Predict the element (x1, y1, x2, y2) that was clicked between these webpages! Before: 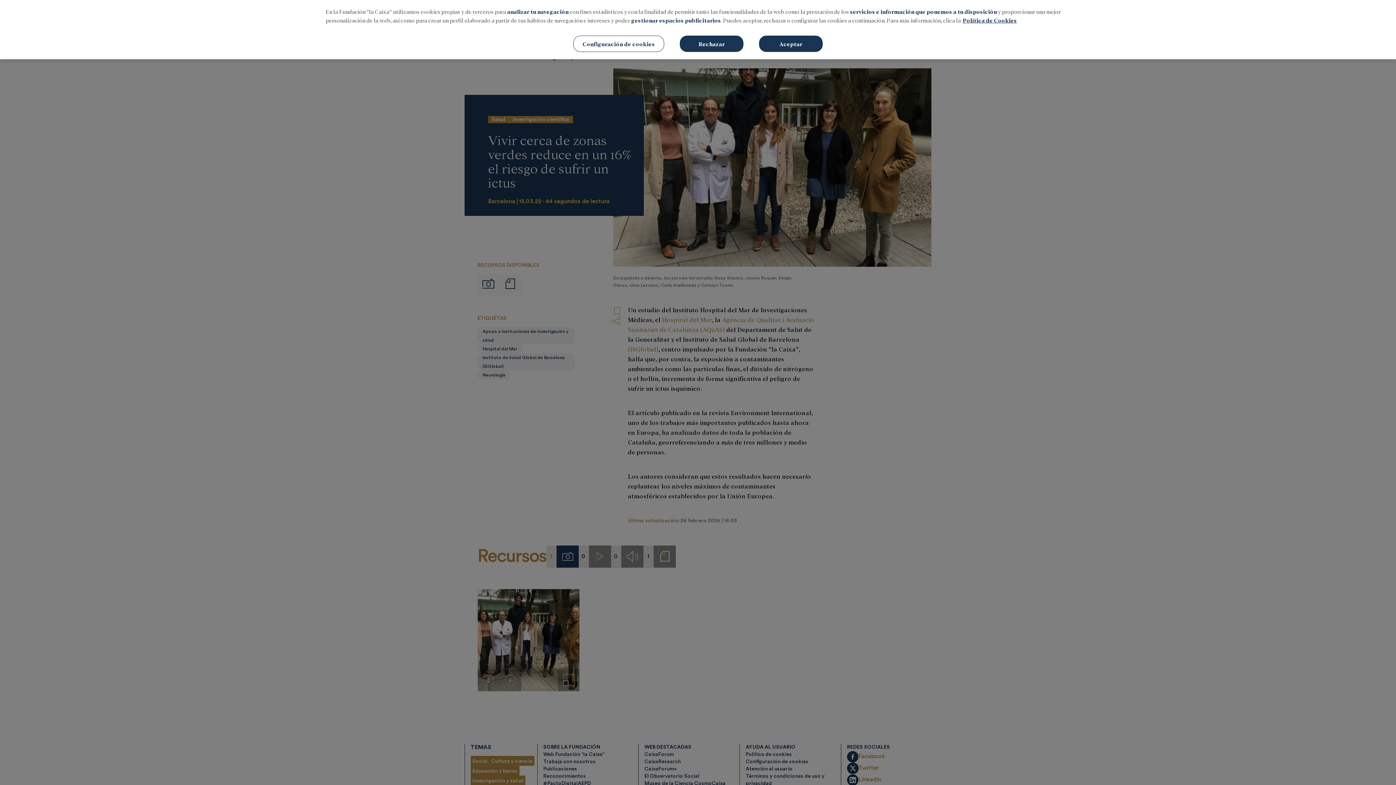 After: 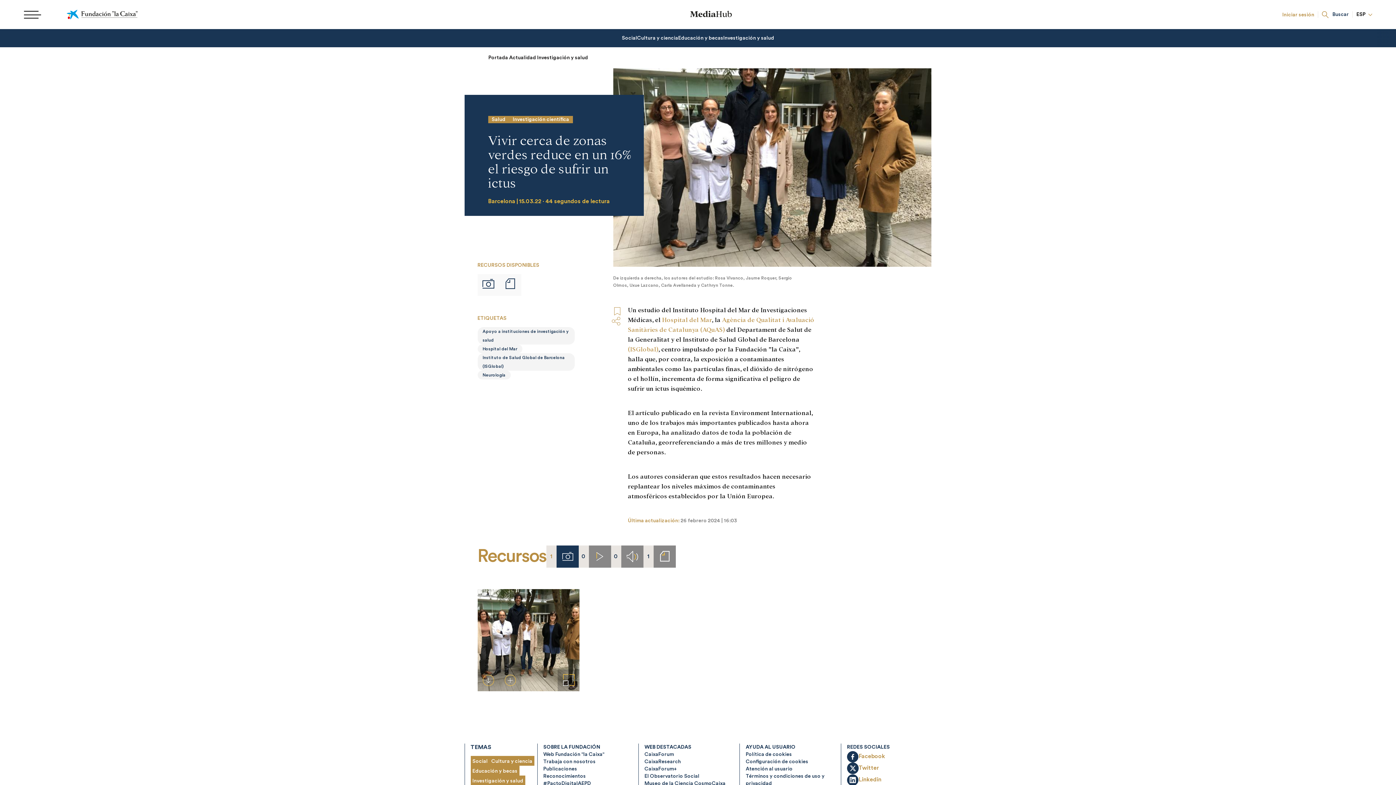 Action: bbox: (759, 35, 822, 52) label: Aceptar